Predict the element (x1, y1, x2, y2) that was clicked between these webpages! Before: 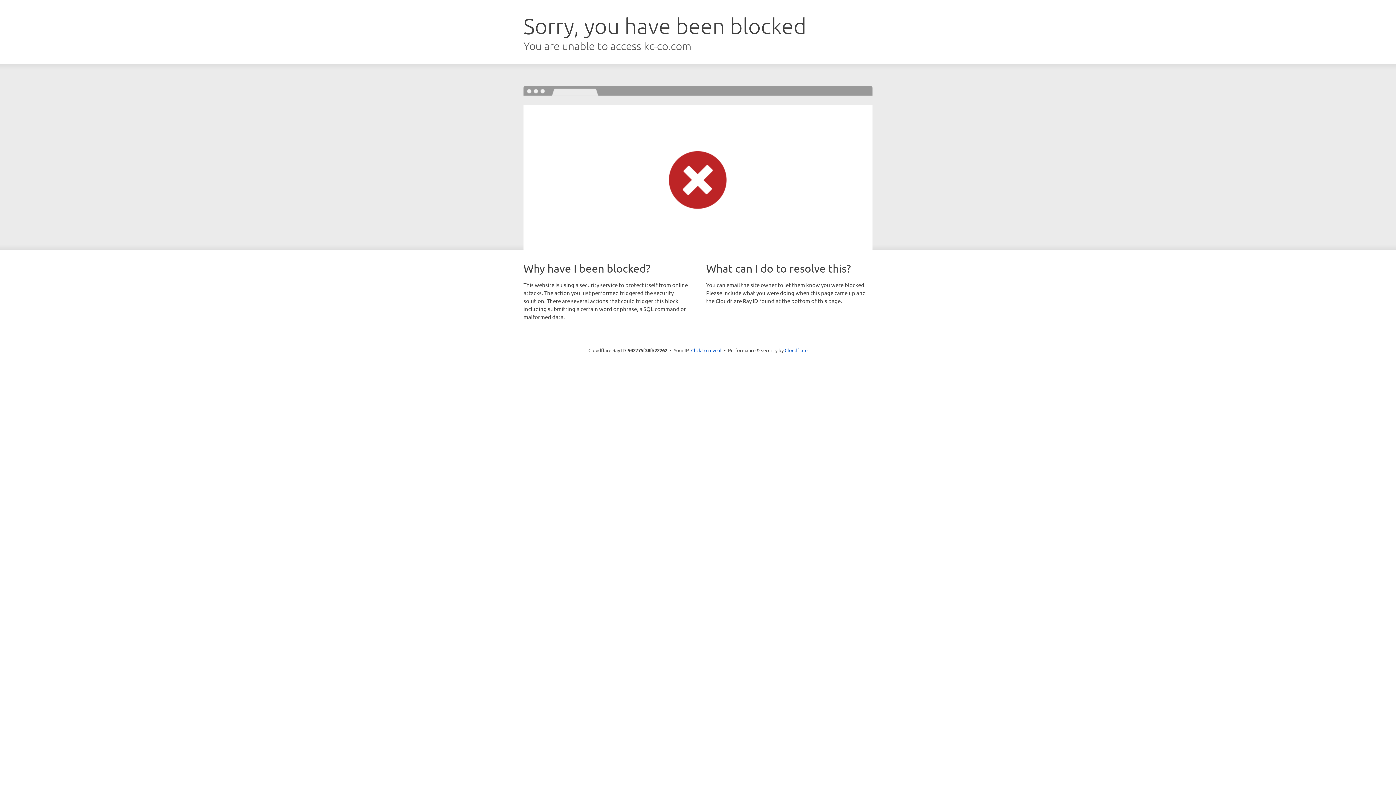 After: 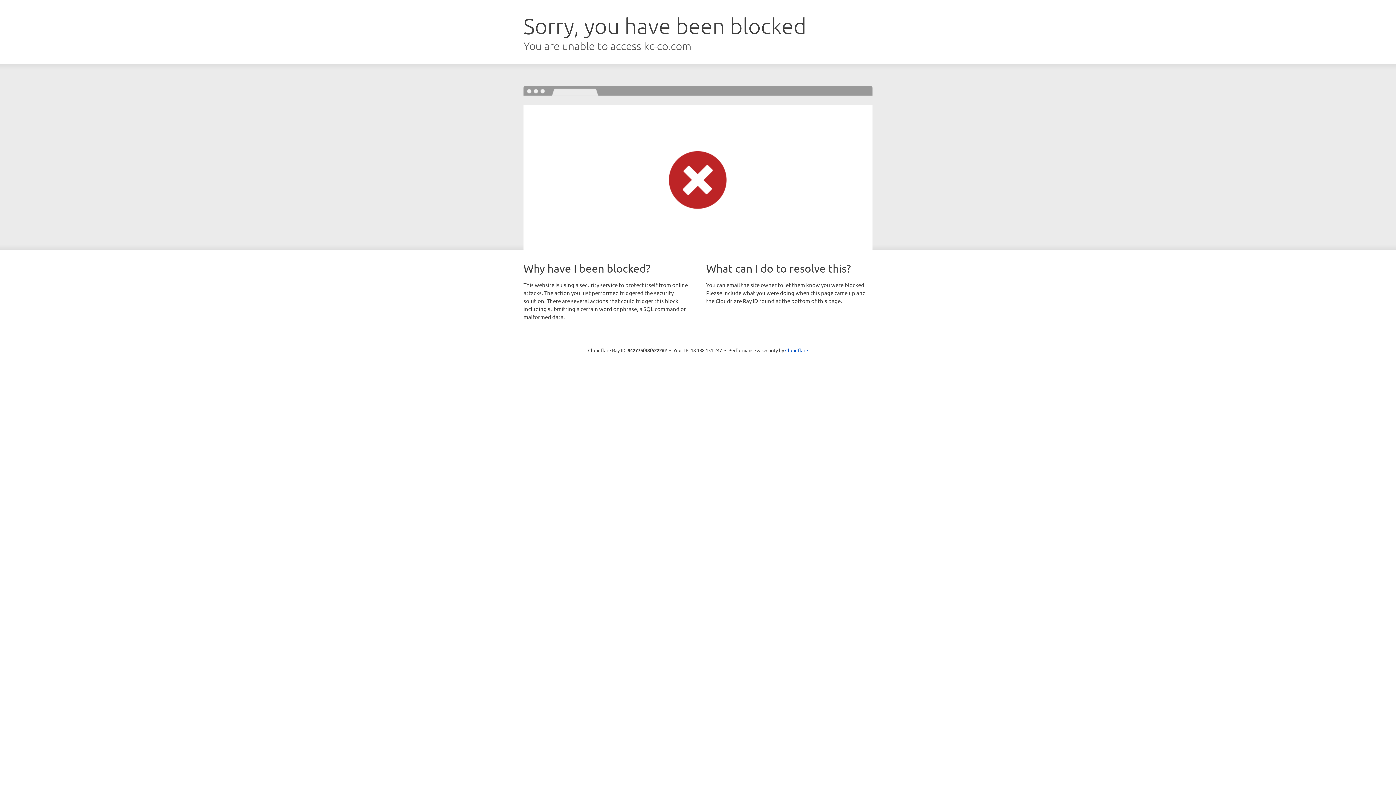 Action: bbox: (691, 346, 721, 353) label: Click to reveal